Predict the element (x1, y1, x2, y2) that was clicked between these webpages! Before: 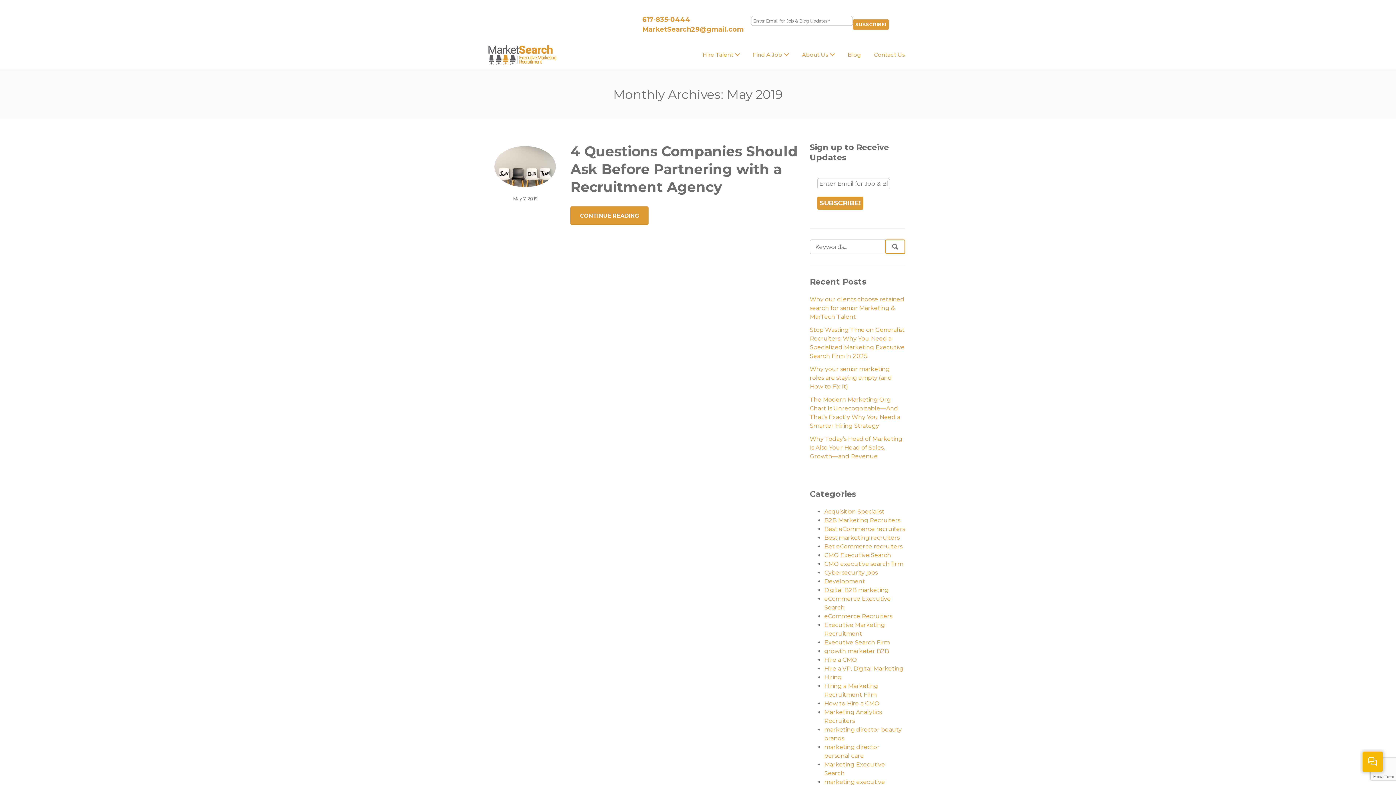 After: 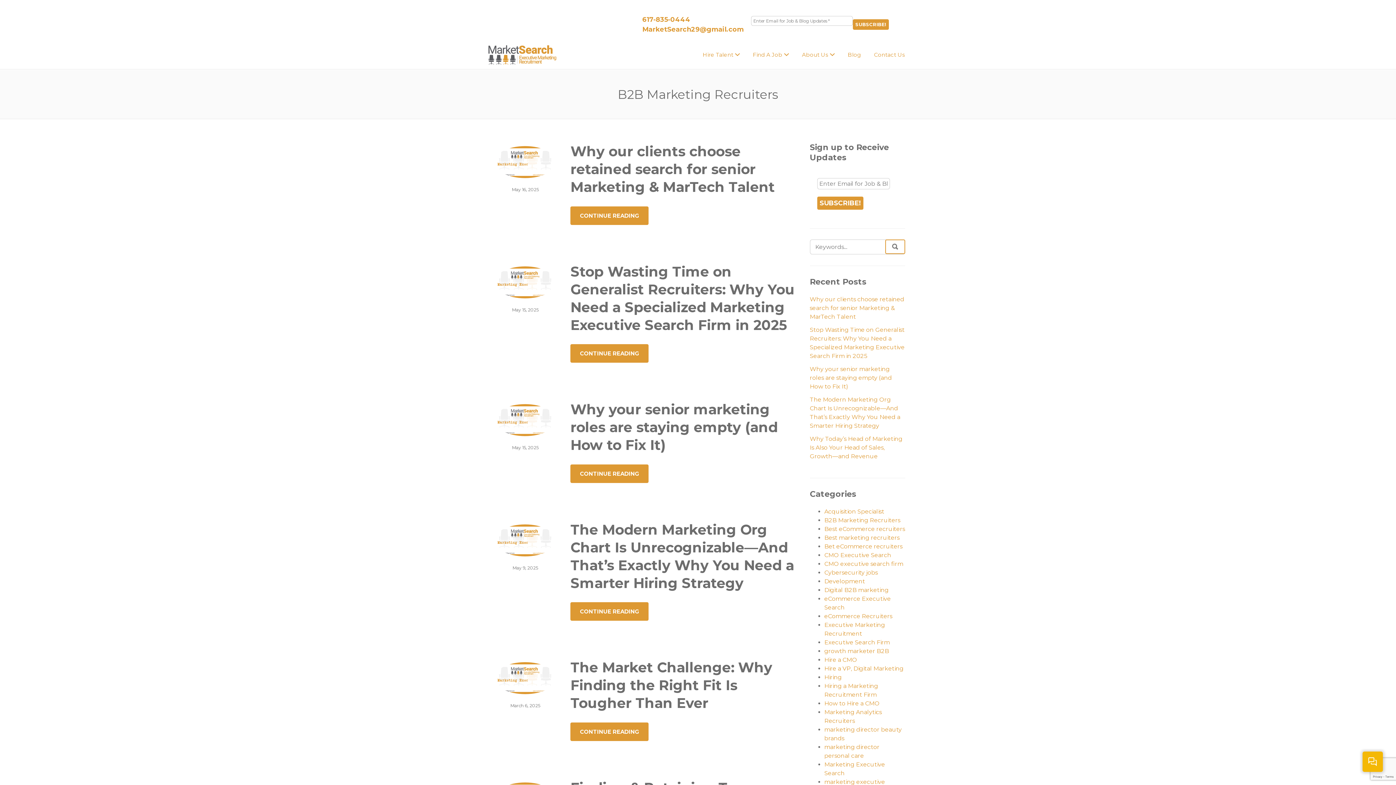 Action: bbox: (824, 517, 900, 524) label: B2B Marketing Recruiters